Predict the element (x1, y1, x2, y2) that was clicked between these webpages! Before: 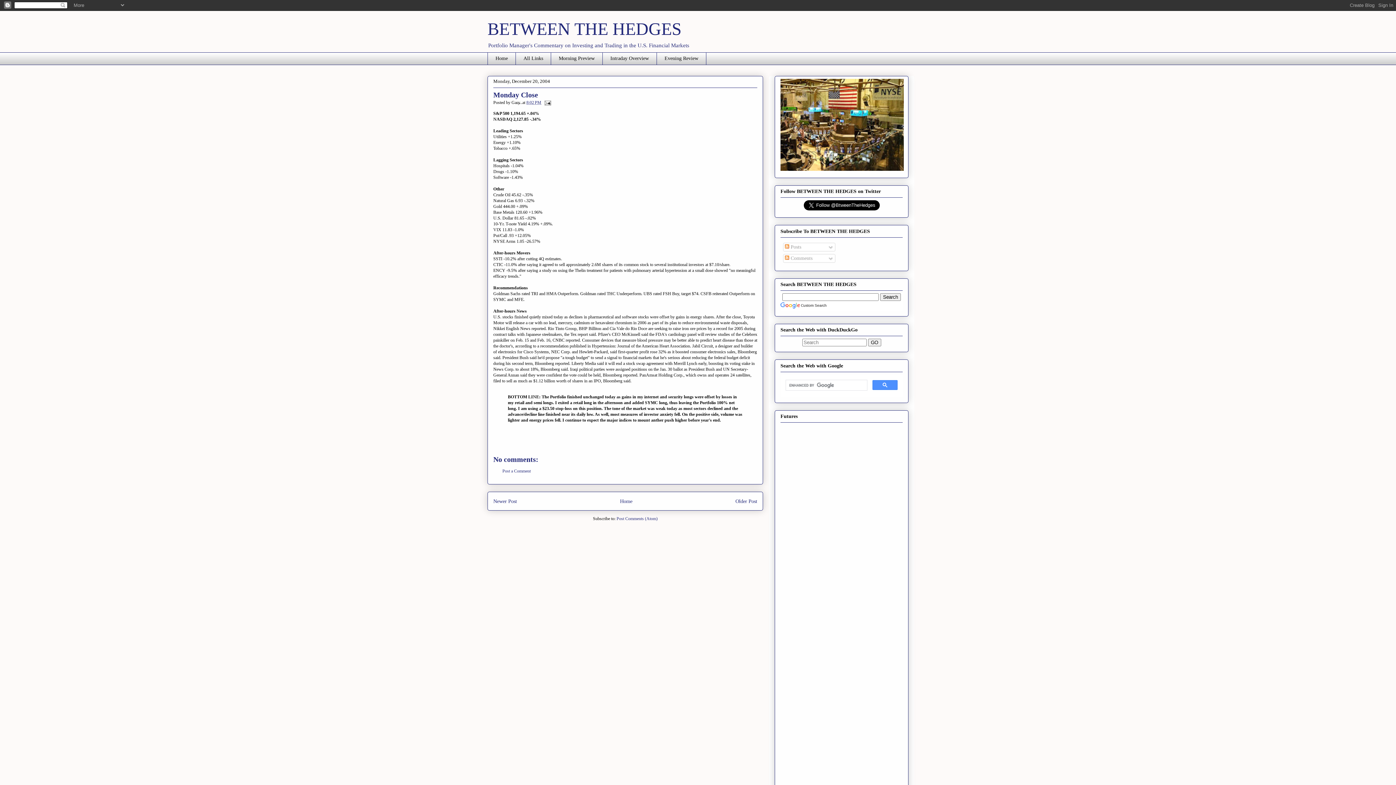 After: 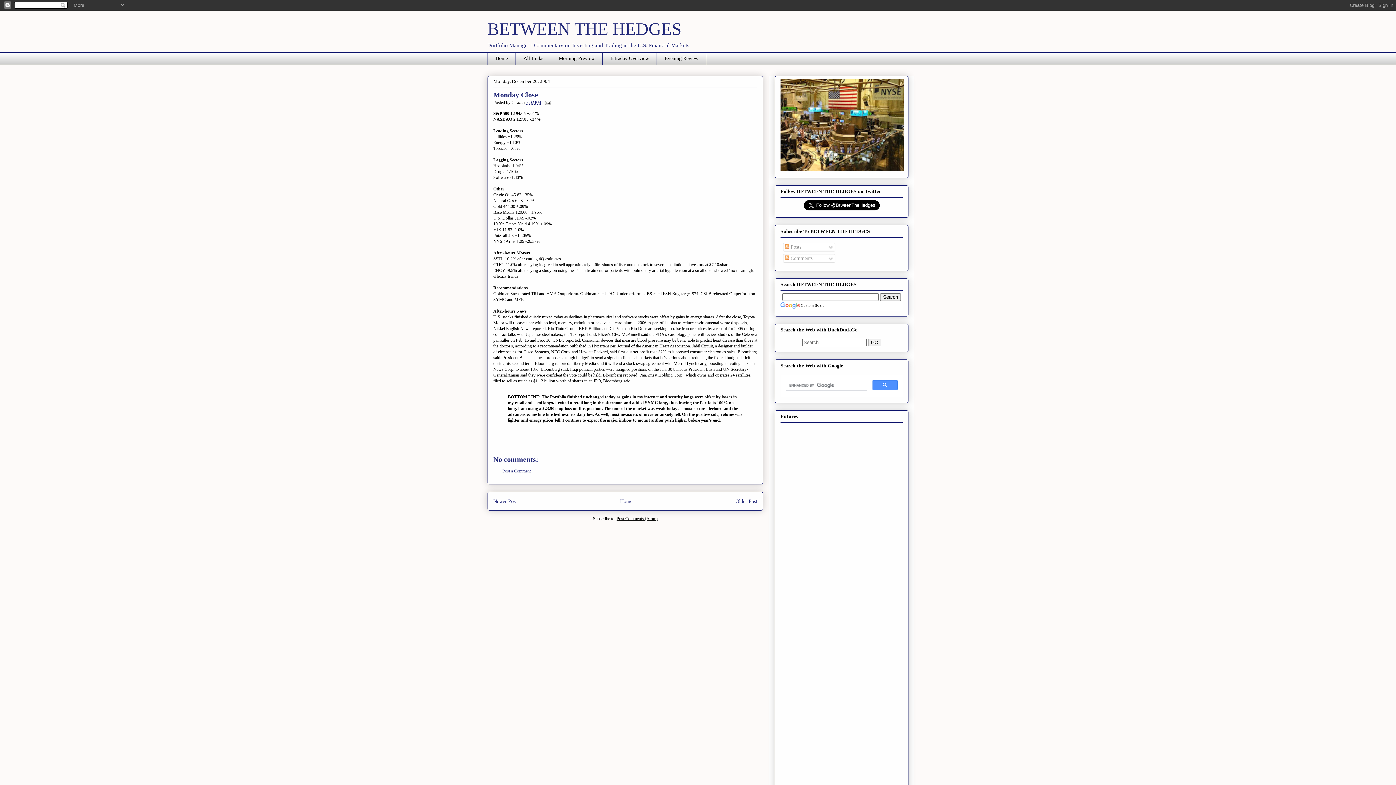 Action: bbox: (616, 516, 657, 521) label: Post Comments (Atom)